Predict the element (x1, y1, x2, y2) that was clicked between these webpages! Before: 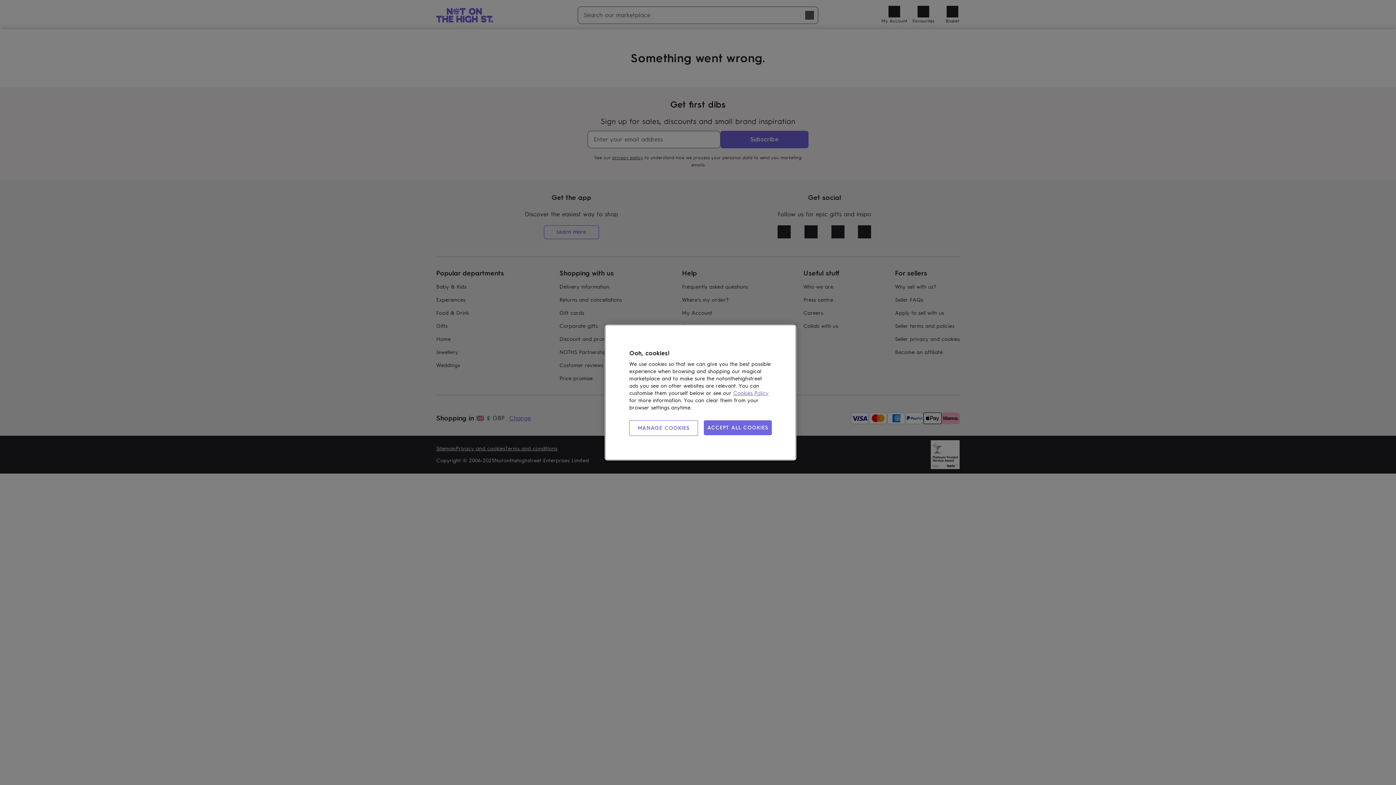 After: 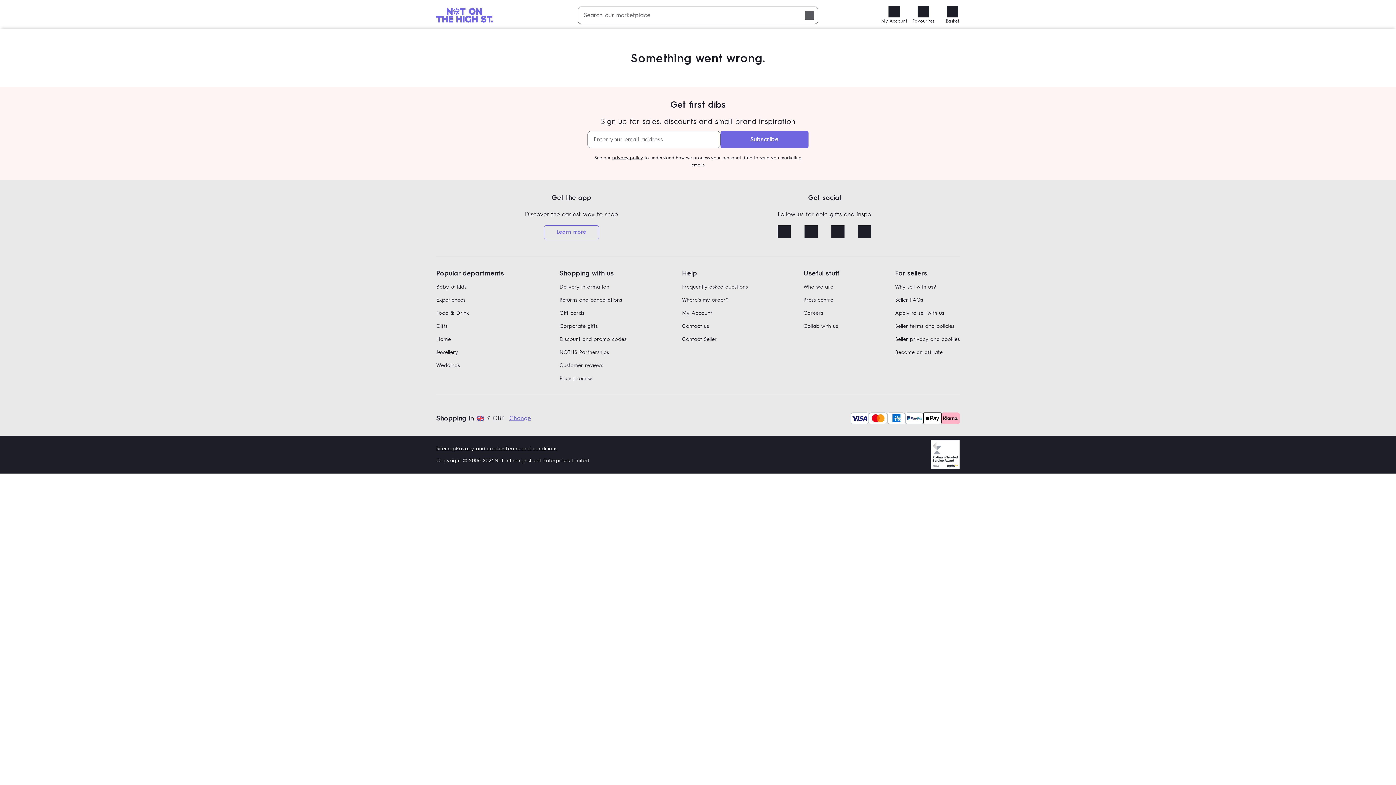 Action: label: ACCEPT ALL COOKIES bbox: (703, 420, 772, 435)